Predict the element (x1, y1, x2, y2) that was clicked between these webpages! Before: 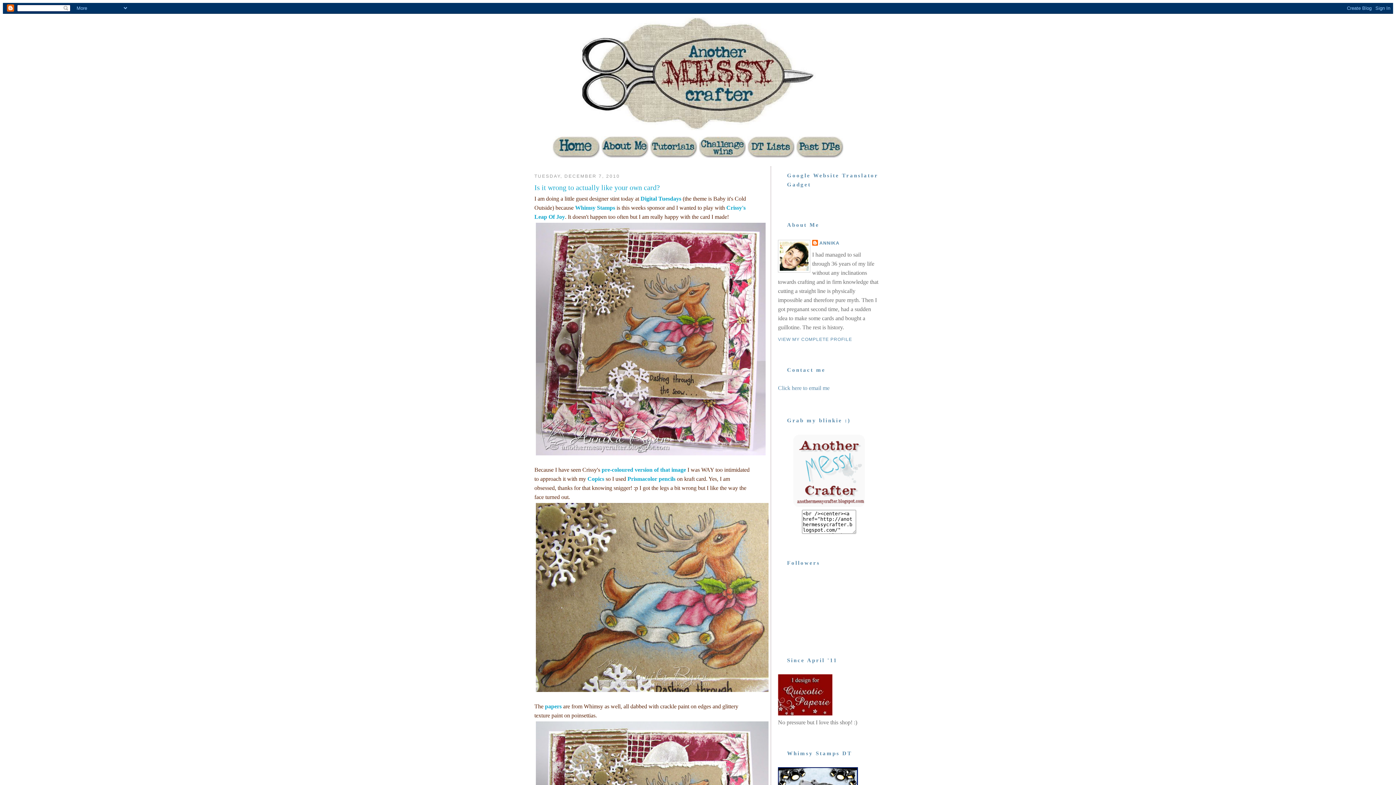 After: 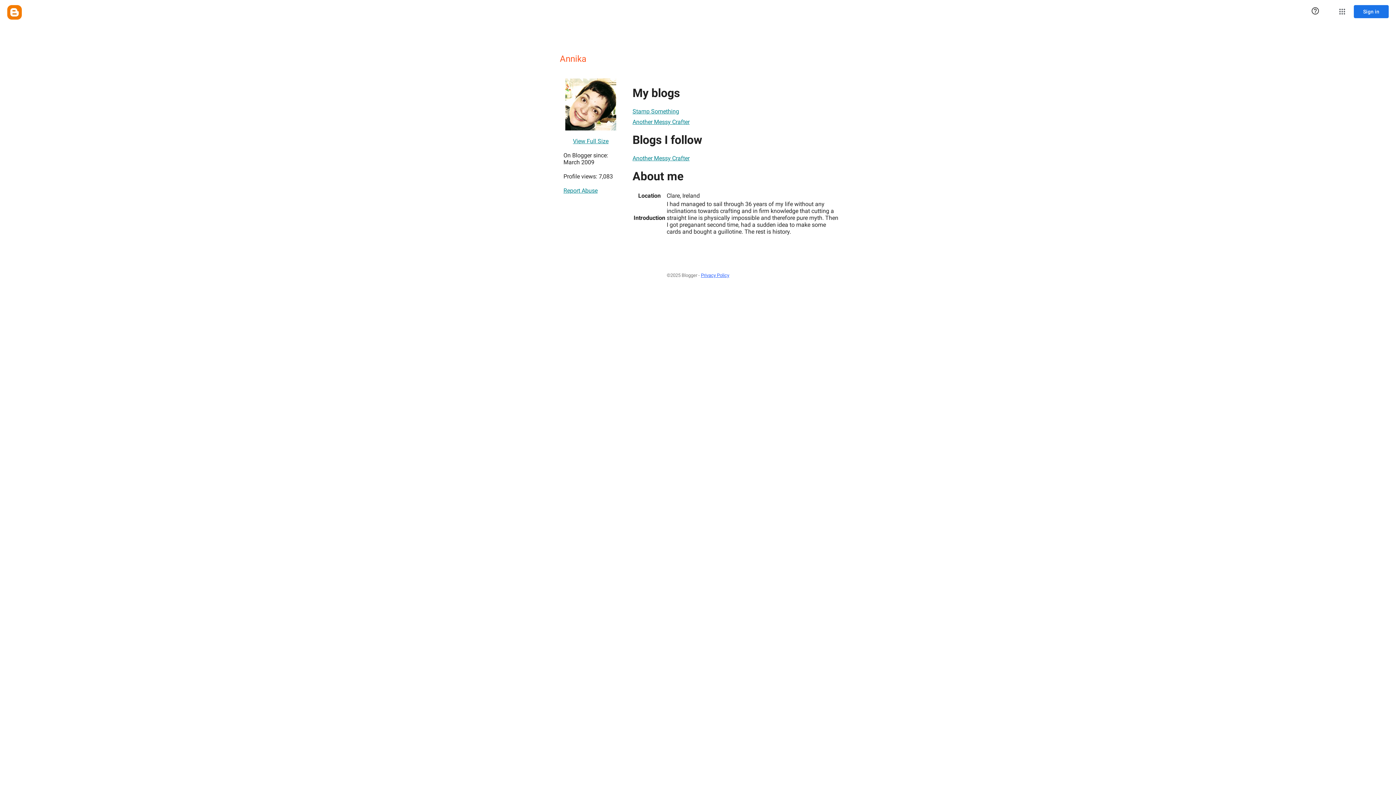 Action: bbox: (778, 337, 852, 342) label: VIEW MY COMPLETE PROFILE